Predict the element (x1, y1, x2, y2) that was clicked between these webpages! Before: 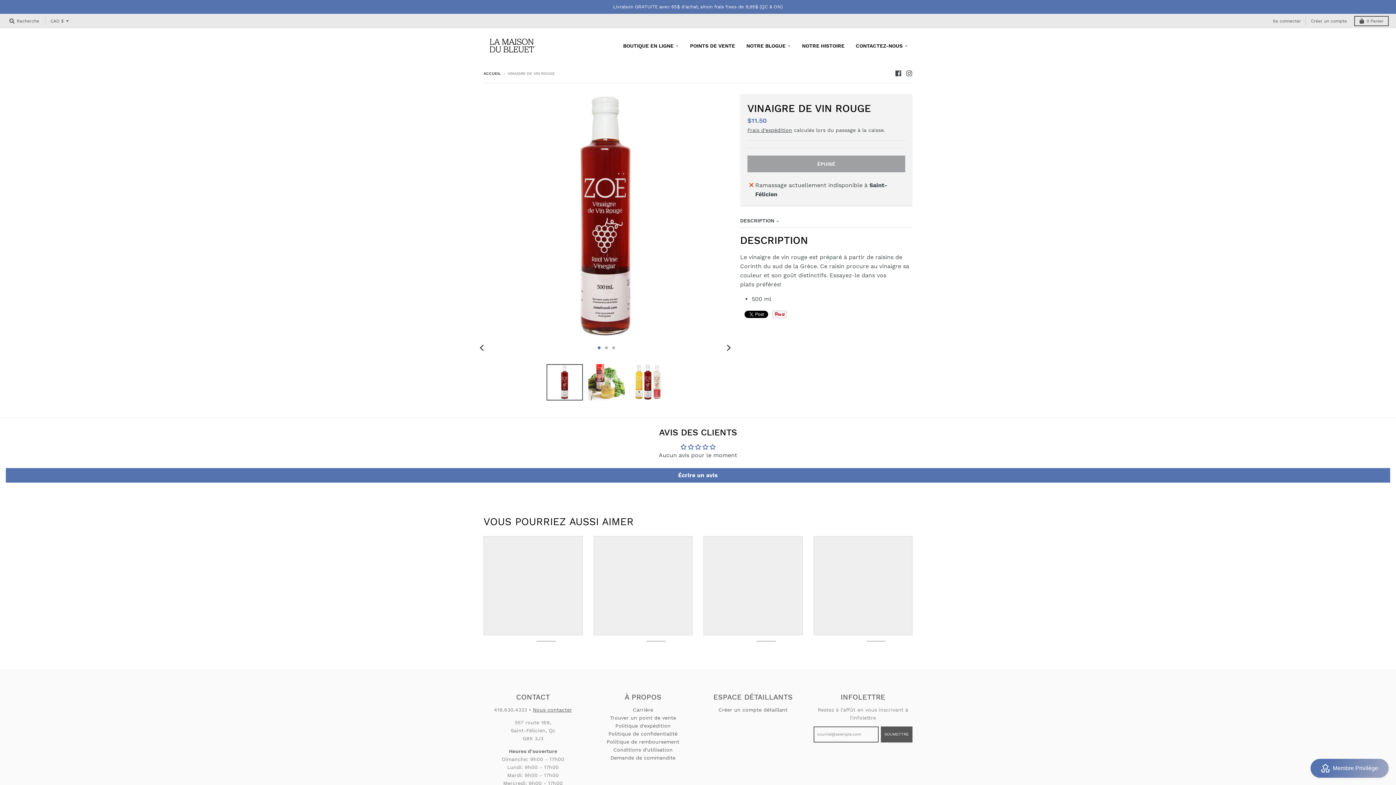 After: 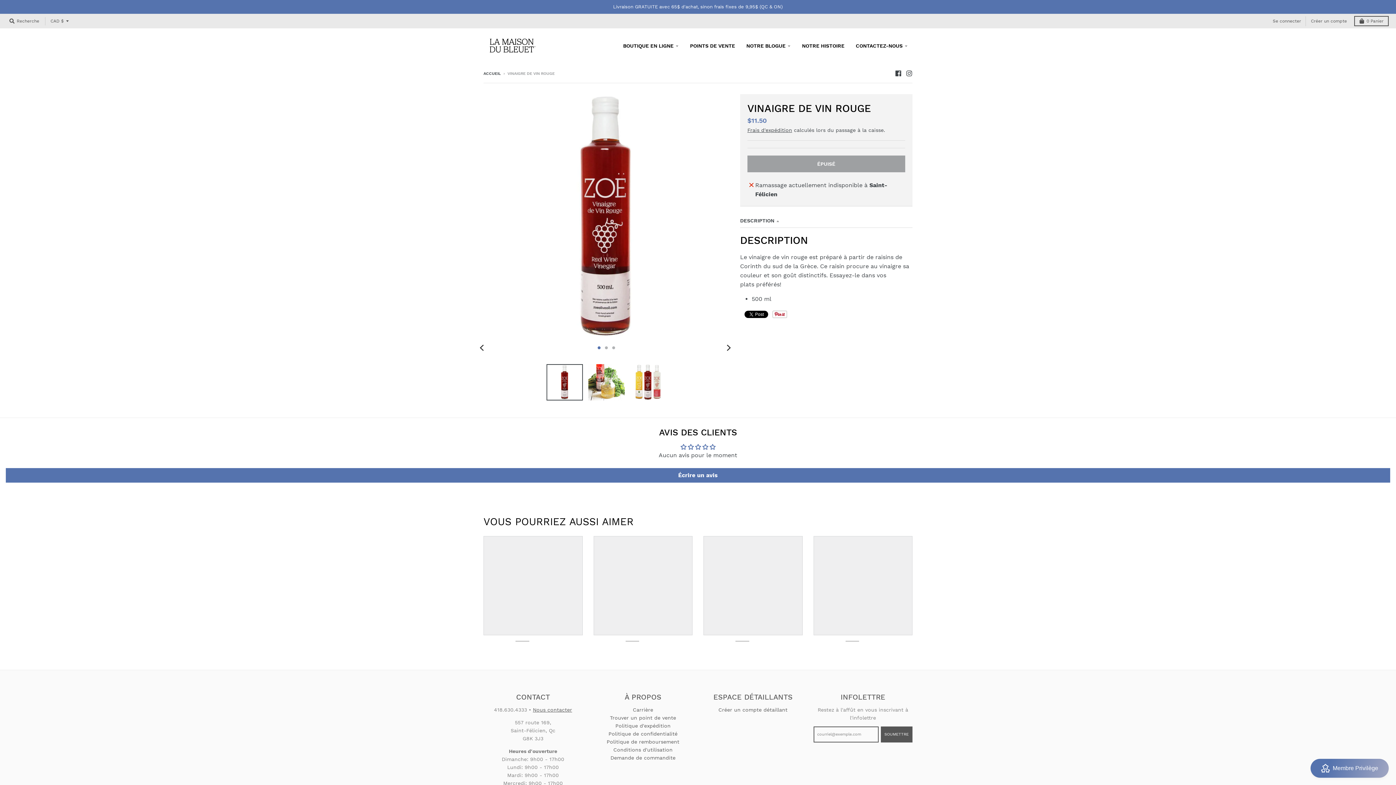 Action: bbox: (813, 536, 912, 635)